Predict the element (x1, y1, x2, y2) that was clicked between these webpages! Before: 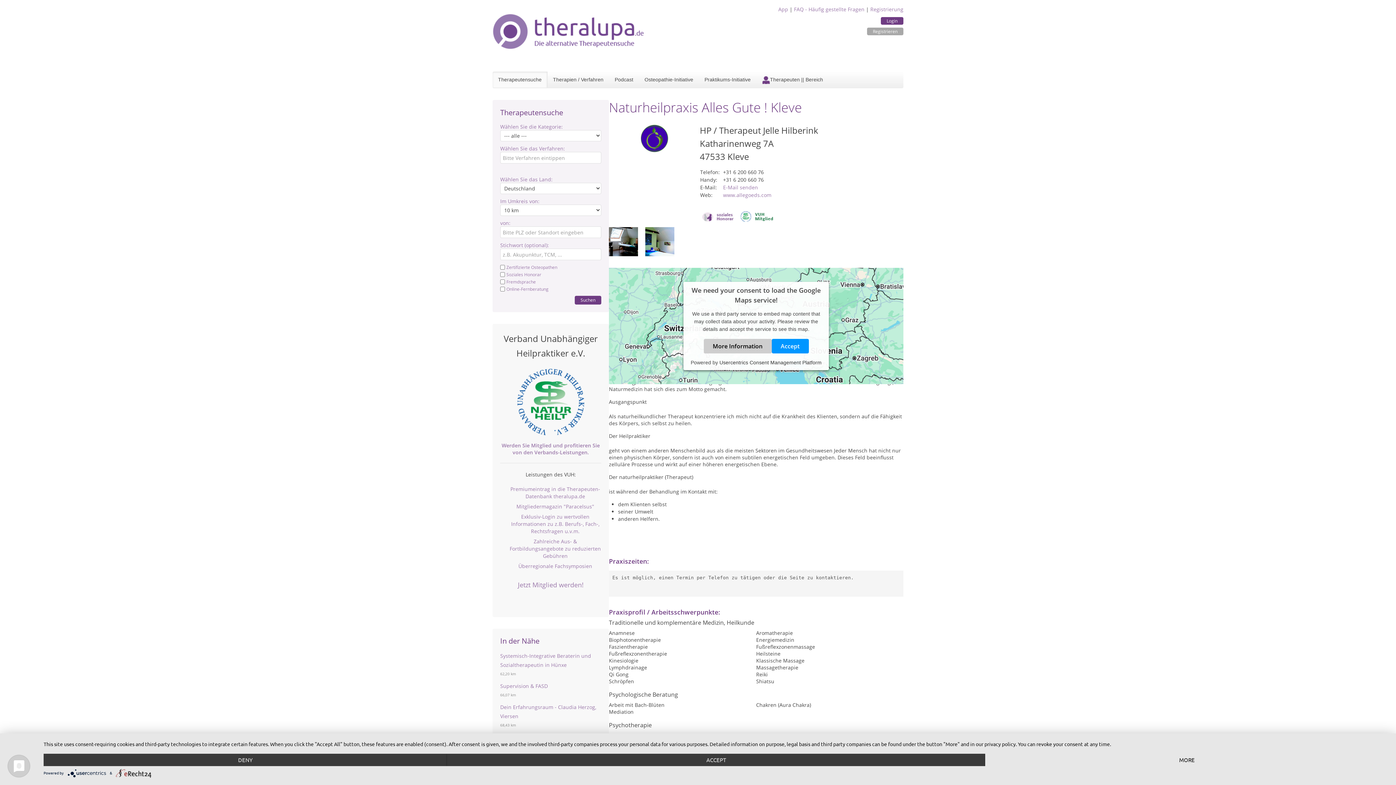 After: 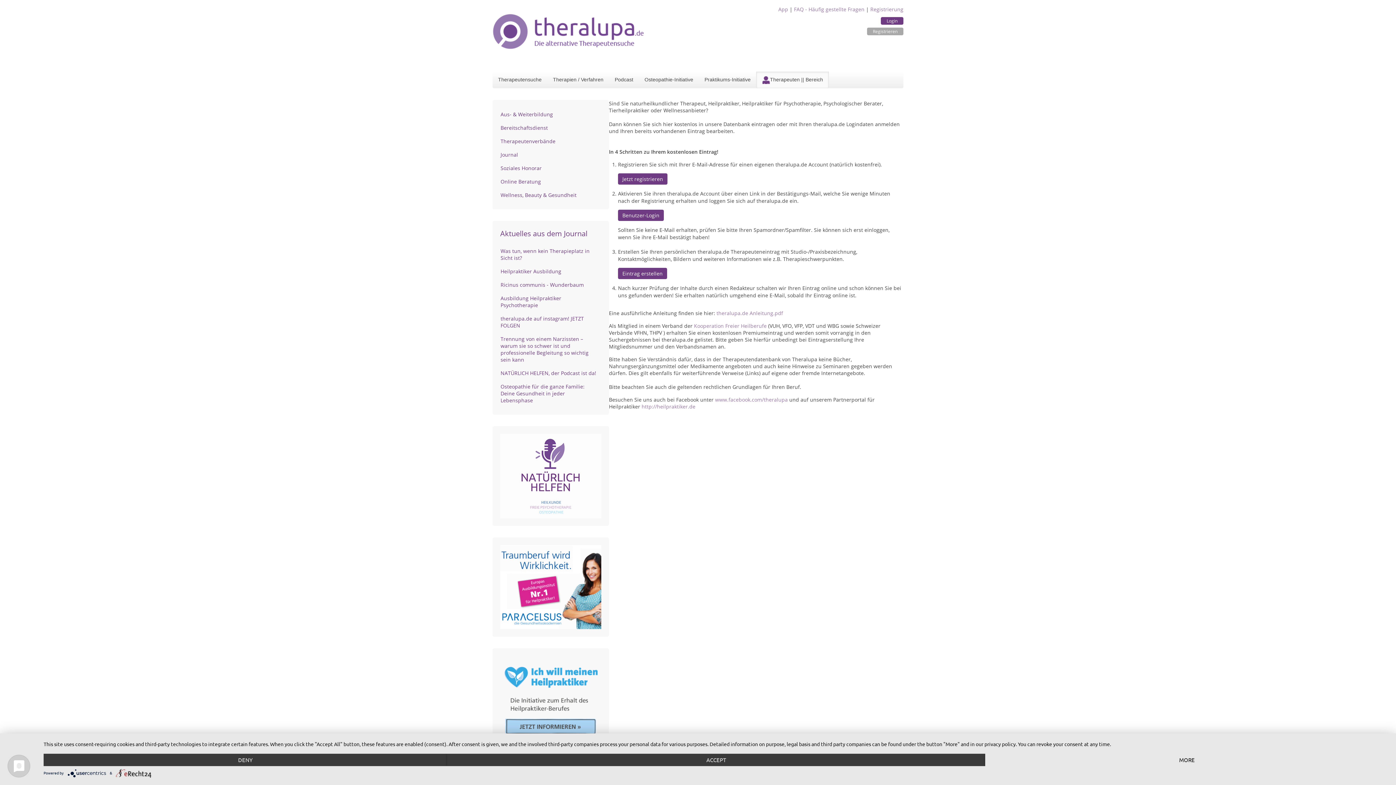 Action: label: Therapeuten || Bereich bbox: (756, 71, 829, 87)